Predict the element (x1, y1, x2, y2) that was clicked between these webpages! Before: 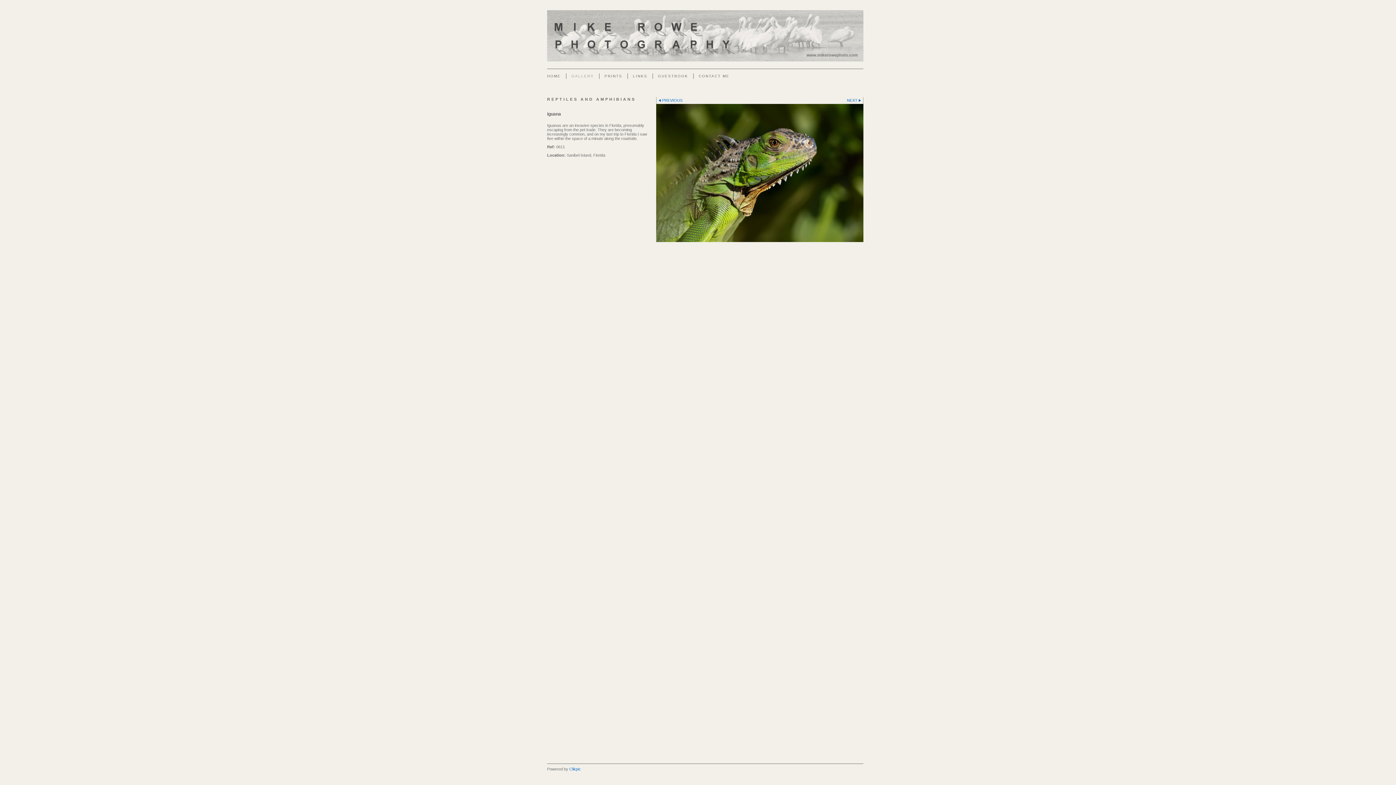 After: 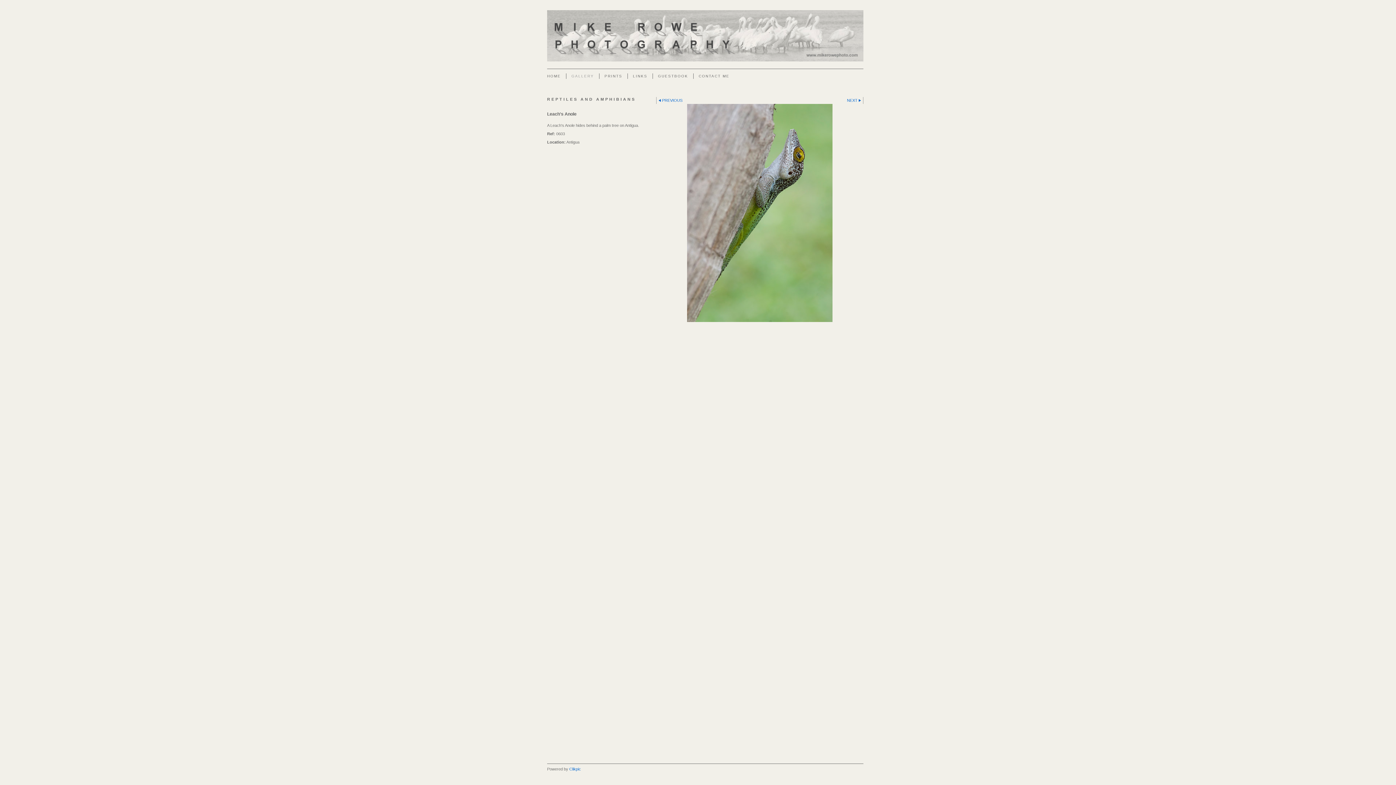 Action: bbox: (656, 103, 863, 242)